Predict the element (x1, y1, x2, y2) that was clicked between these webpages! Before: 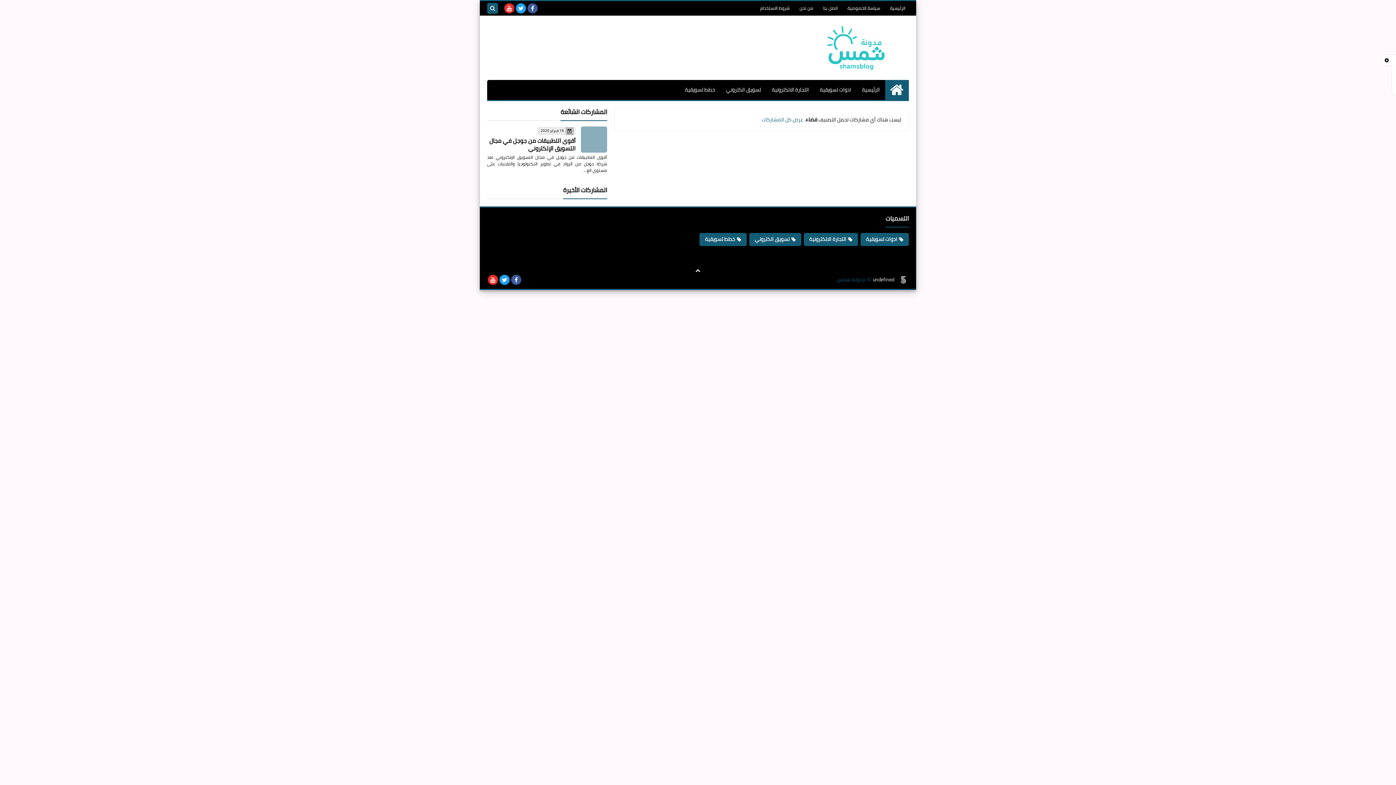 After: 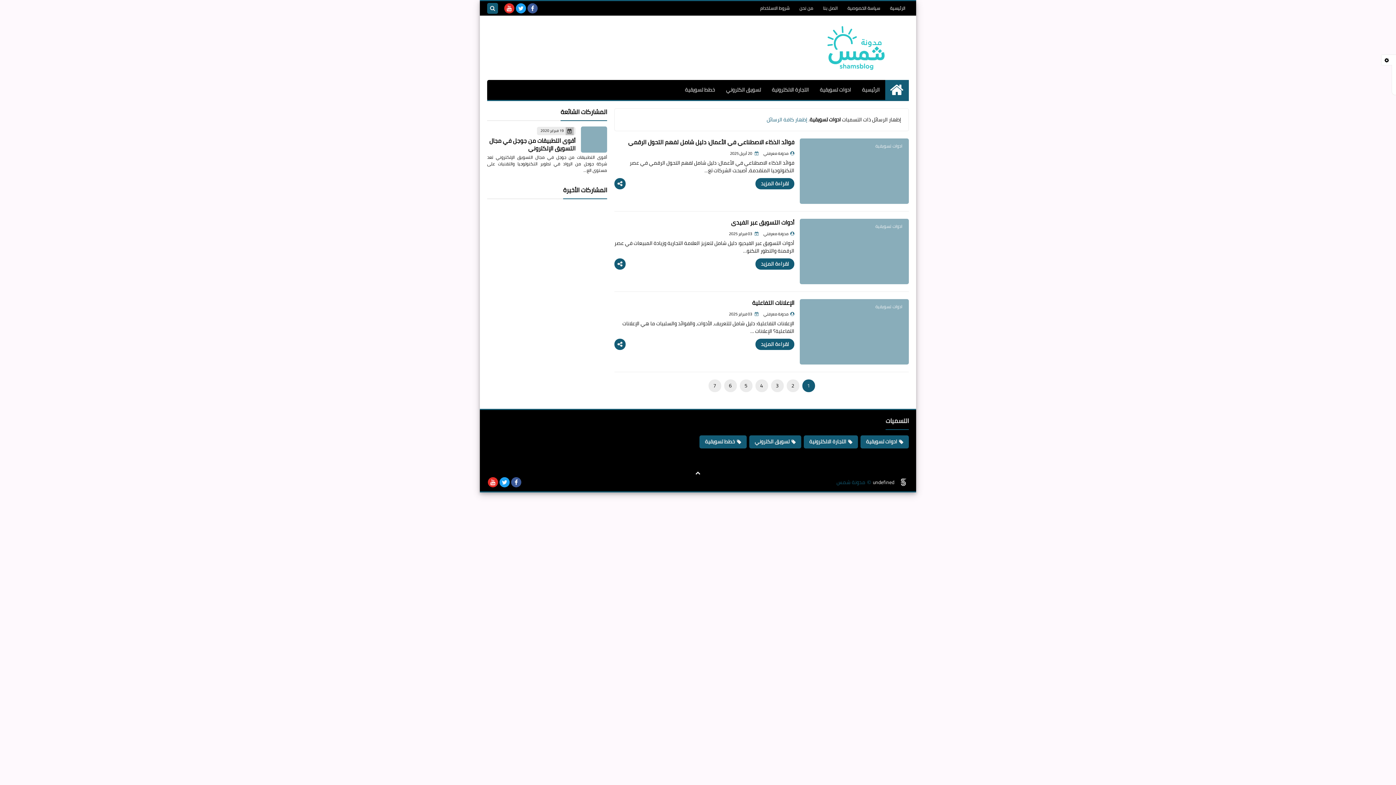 Action: bbox: (860, 232, 909, 246) label: ادوات تسويقية